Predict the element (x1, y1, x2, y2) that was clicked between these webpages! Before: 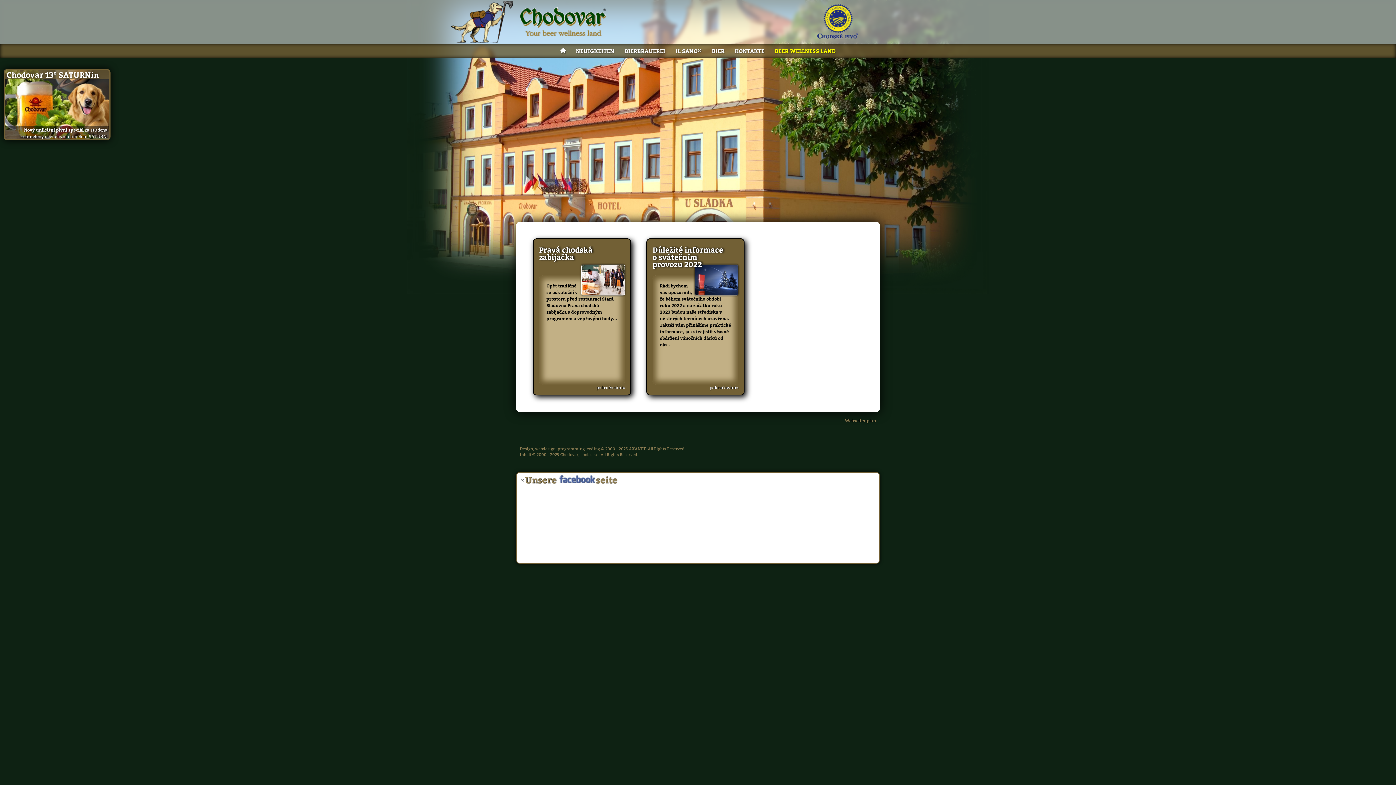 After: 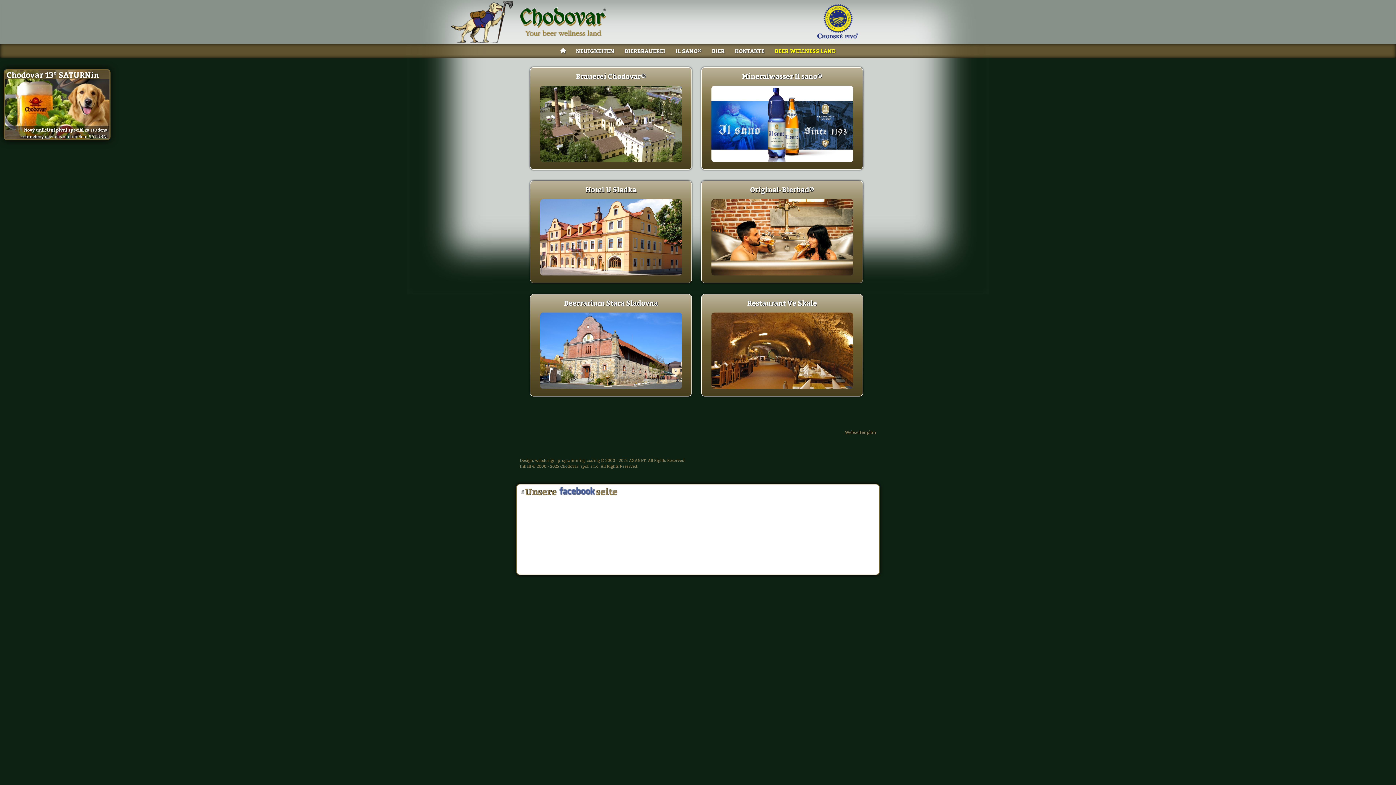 Action: bbox: (556, 43, 570, 58)